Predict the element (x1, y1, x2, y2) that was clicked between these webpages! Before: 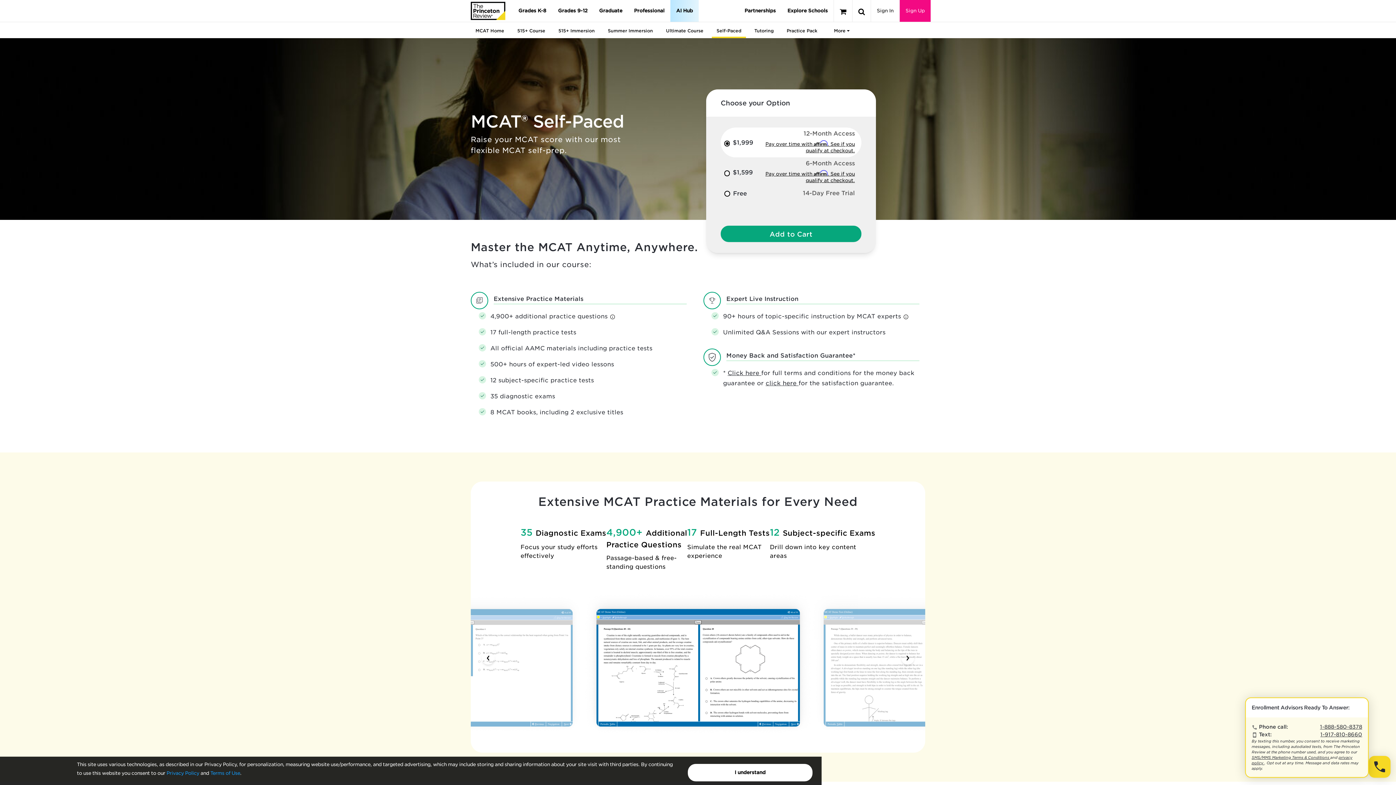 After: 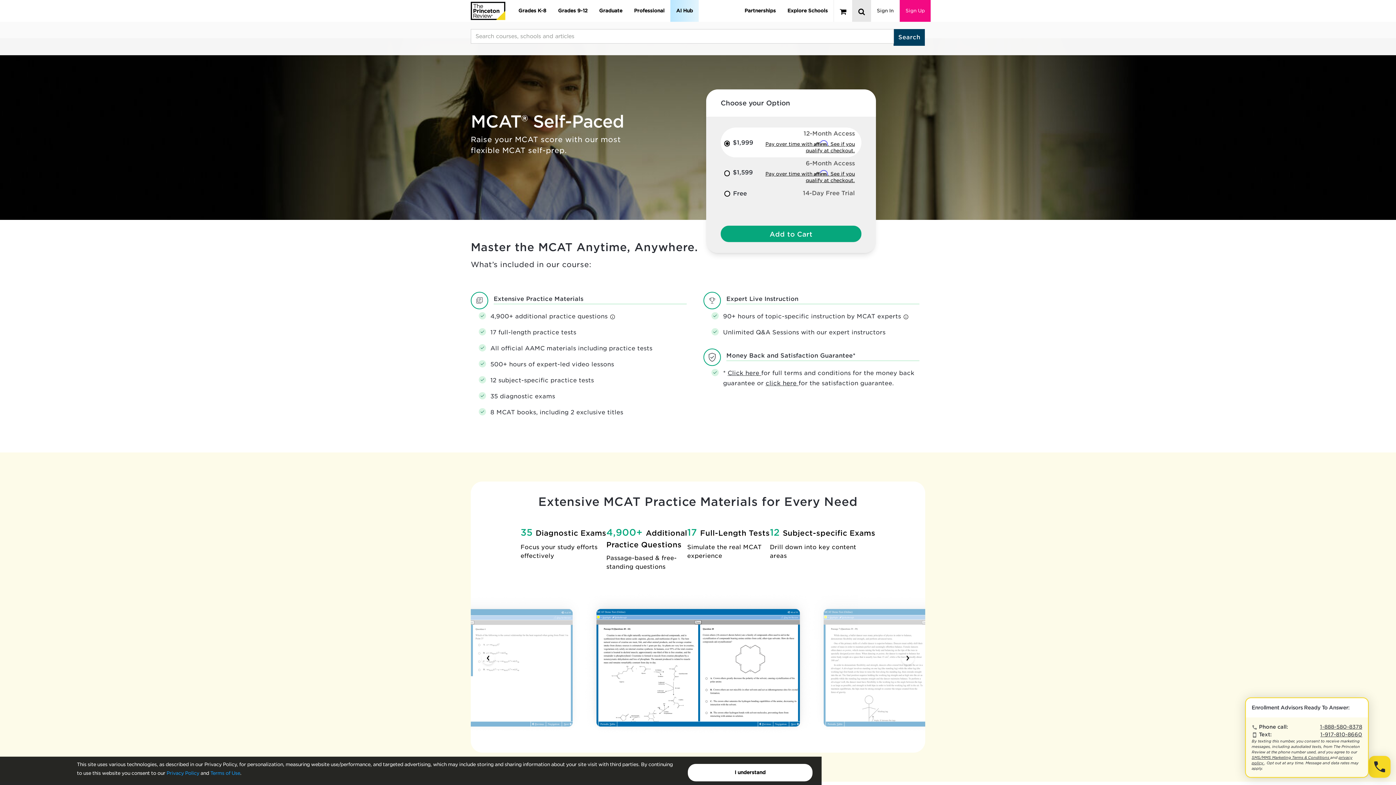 Action: bbox: (852, 0, 870, 21)